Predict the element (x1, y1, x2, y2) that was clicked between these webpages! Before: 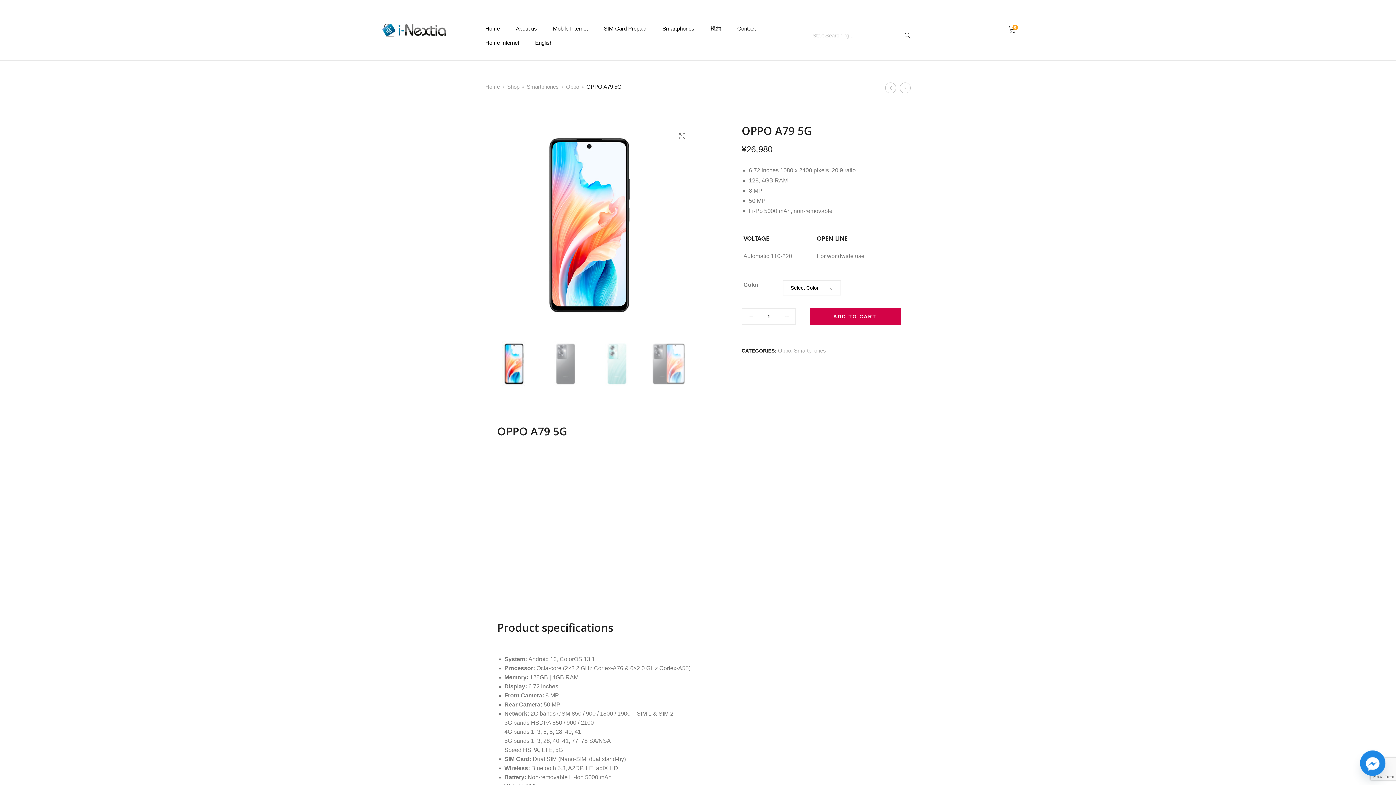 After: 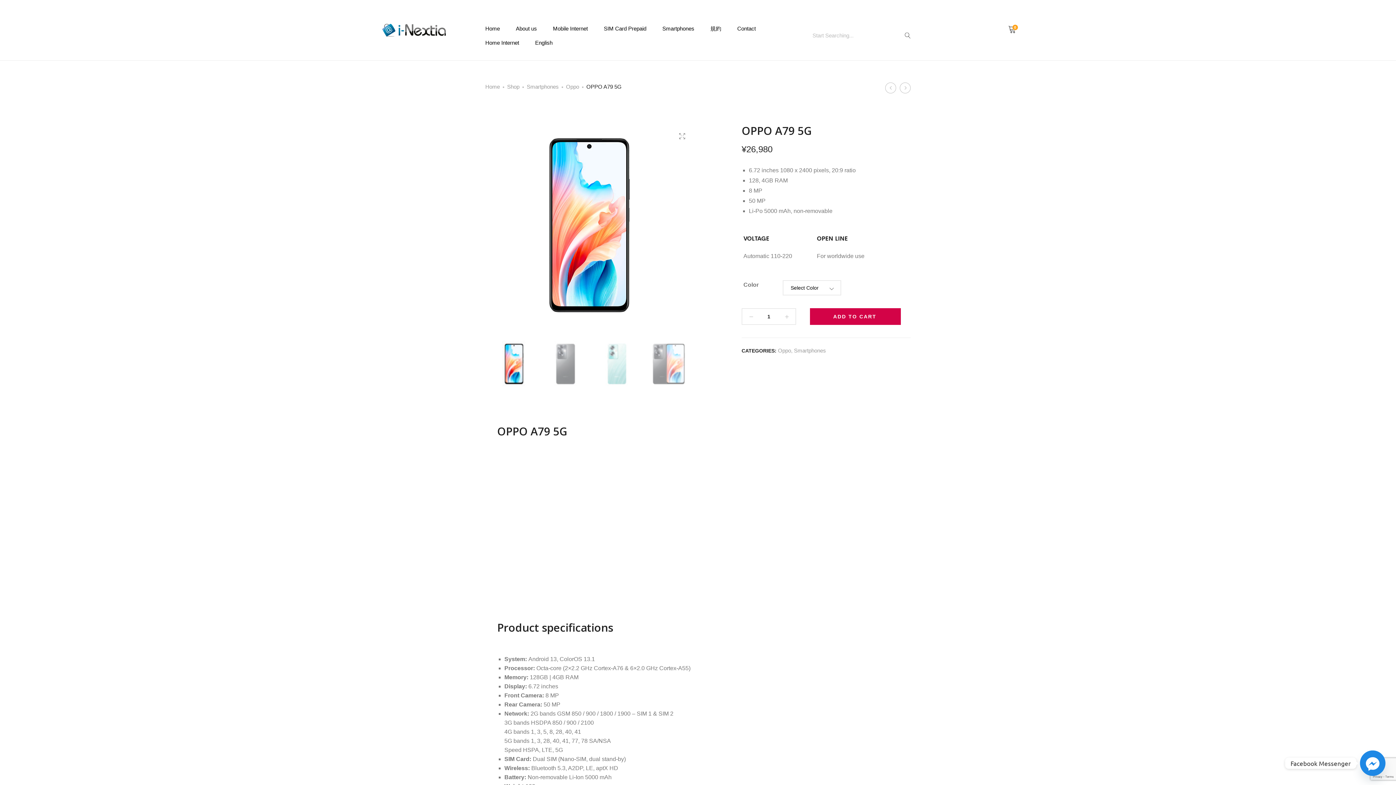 Action: label: Facebook_Messenger bbox: (1360, 750, 1385, 776)